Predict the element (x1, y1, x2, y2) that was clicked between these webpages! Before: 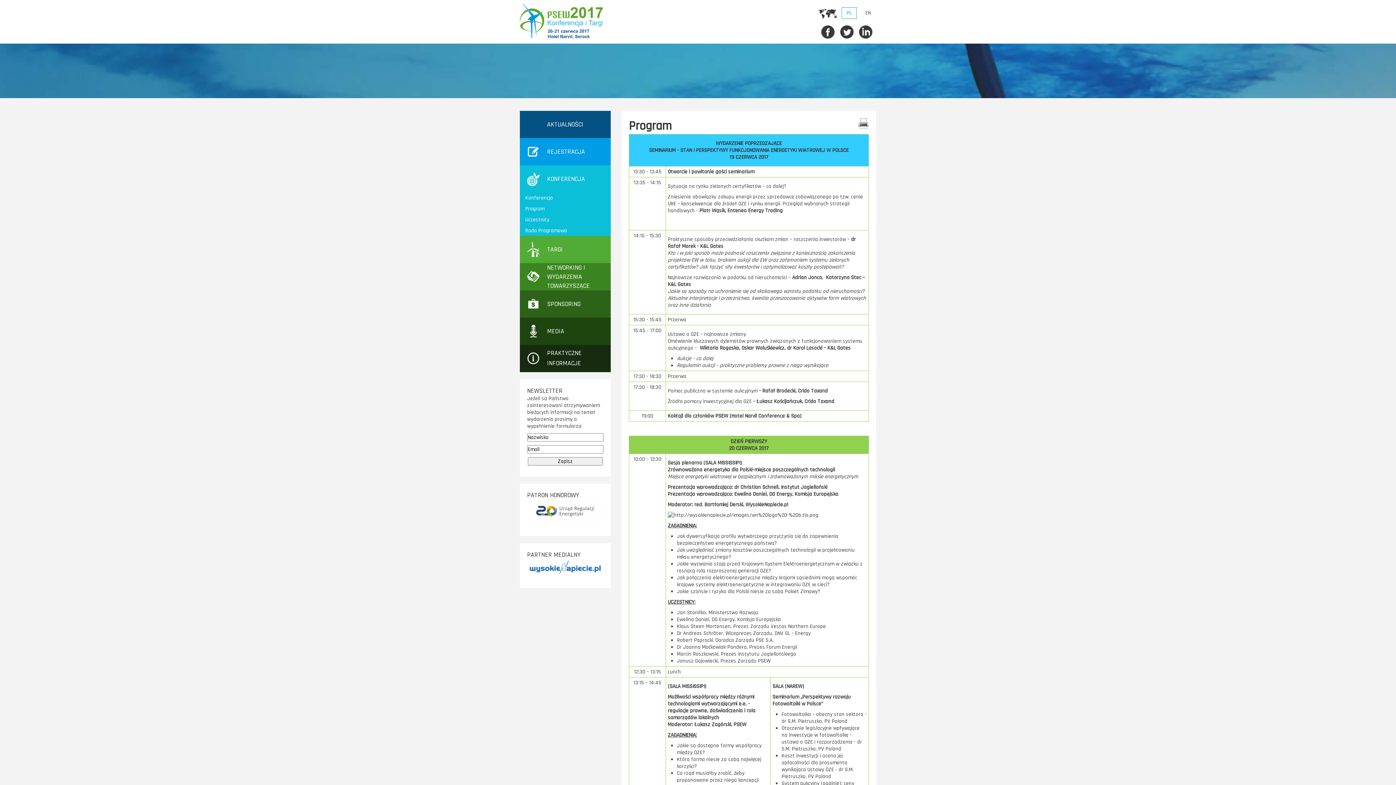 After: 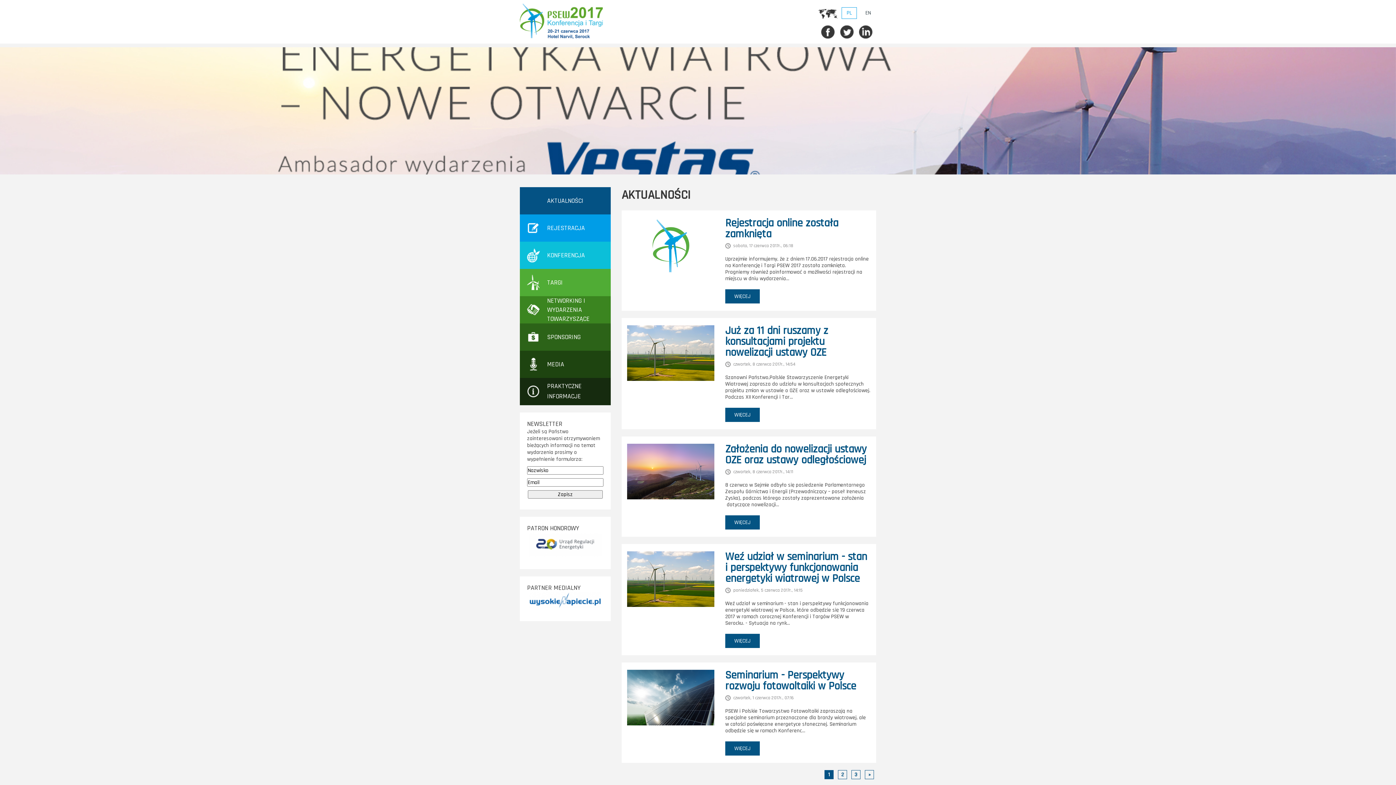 Action: label: AKTUALNOŚCI bbox: (520, 110, 610, 138)